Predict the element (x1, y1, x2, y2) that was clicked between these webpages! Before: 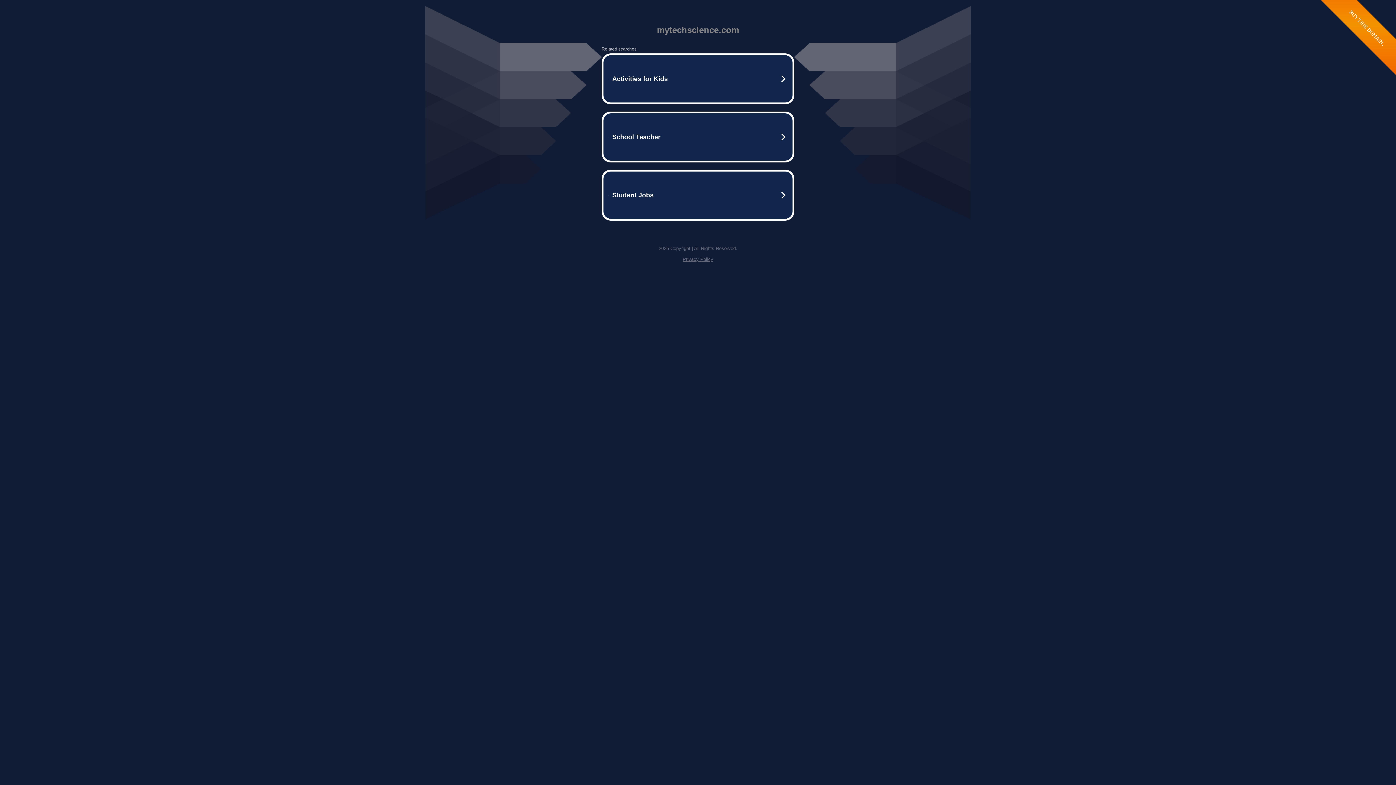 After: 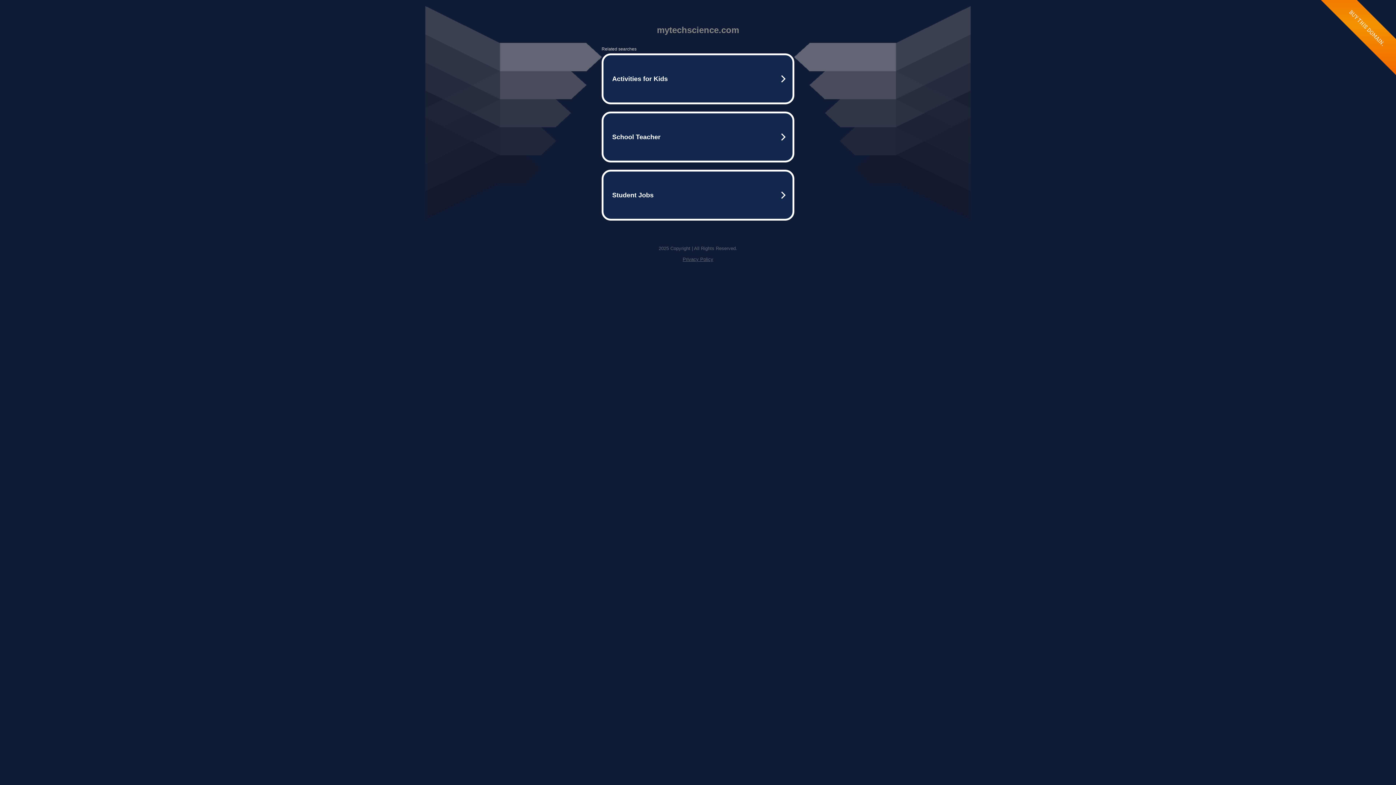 Action: label: Privacy Policy bbox: (682, 256, 713, 262)